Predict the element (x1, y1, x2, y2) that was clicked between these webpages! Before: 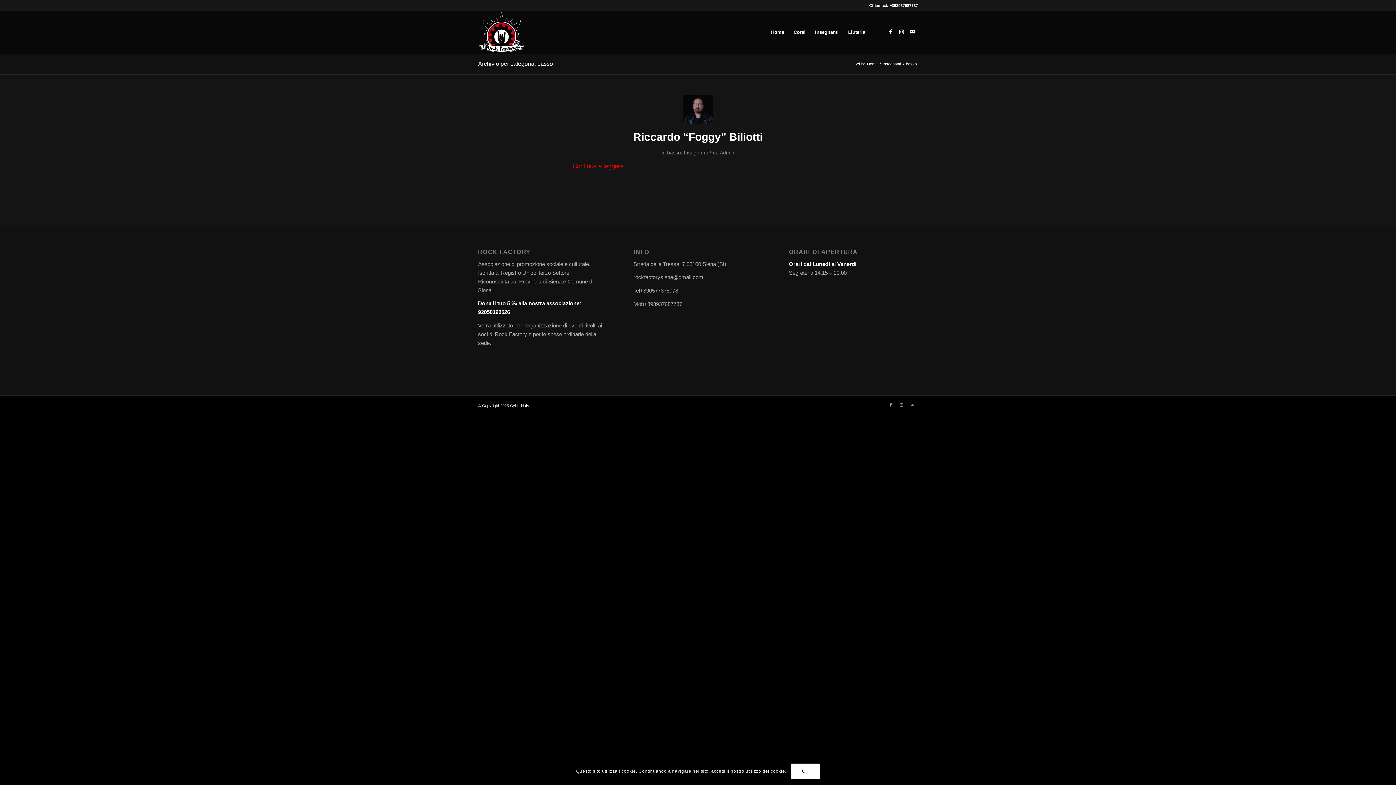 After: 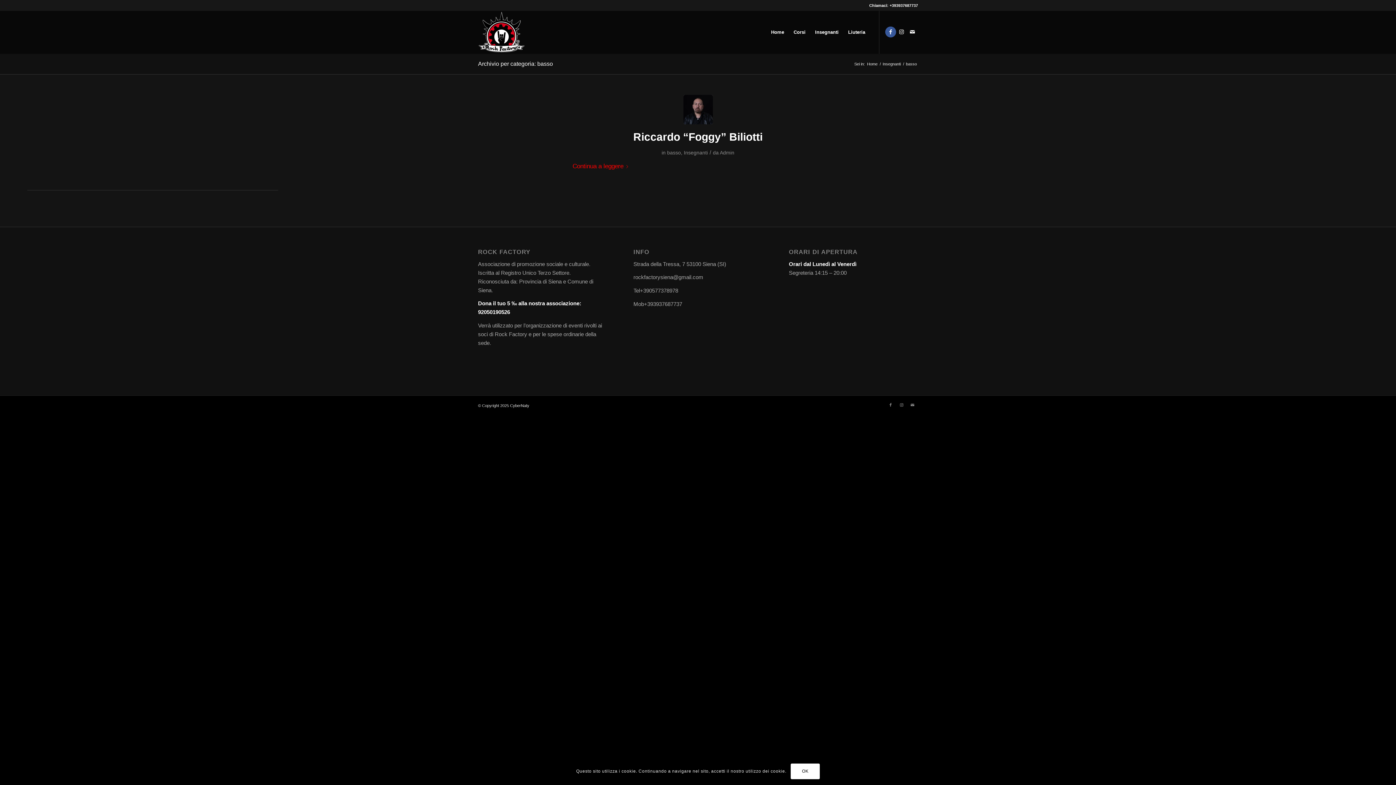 Action: bbox: (885, 26, 896, 37) label: Collegamento a Facebook